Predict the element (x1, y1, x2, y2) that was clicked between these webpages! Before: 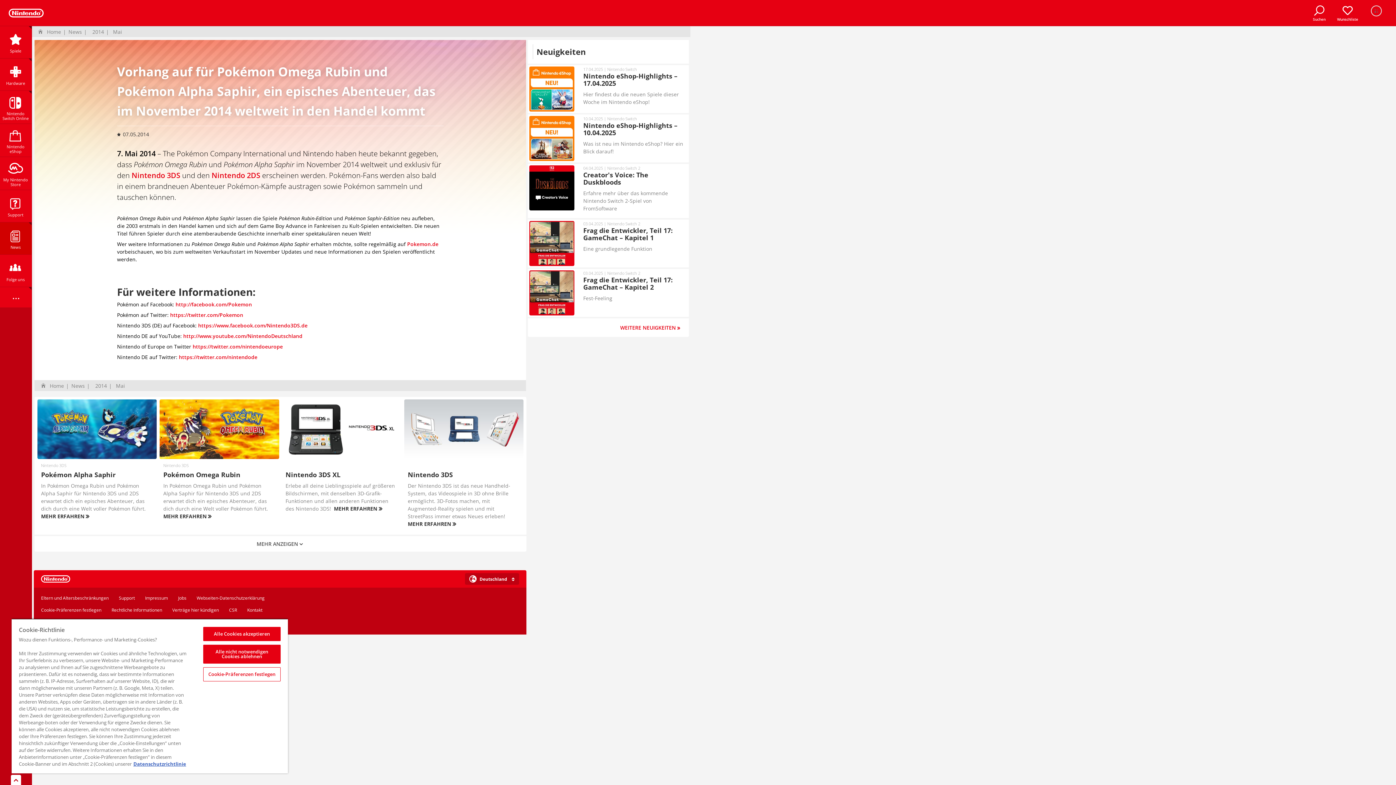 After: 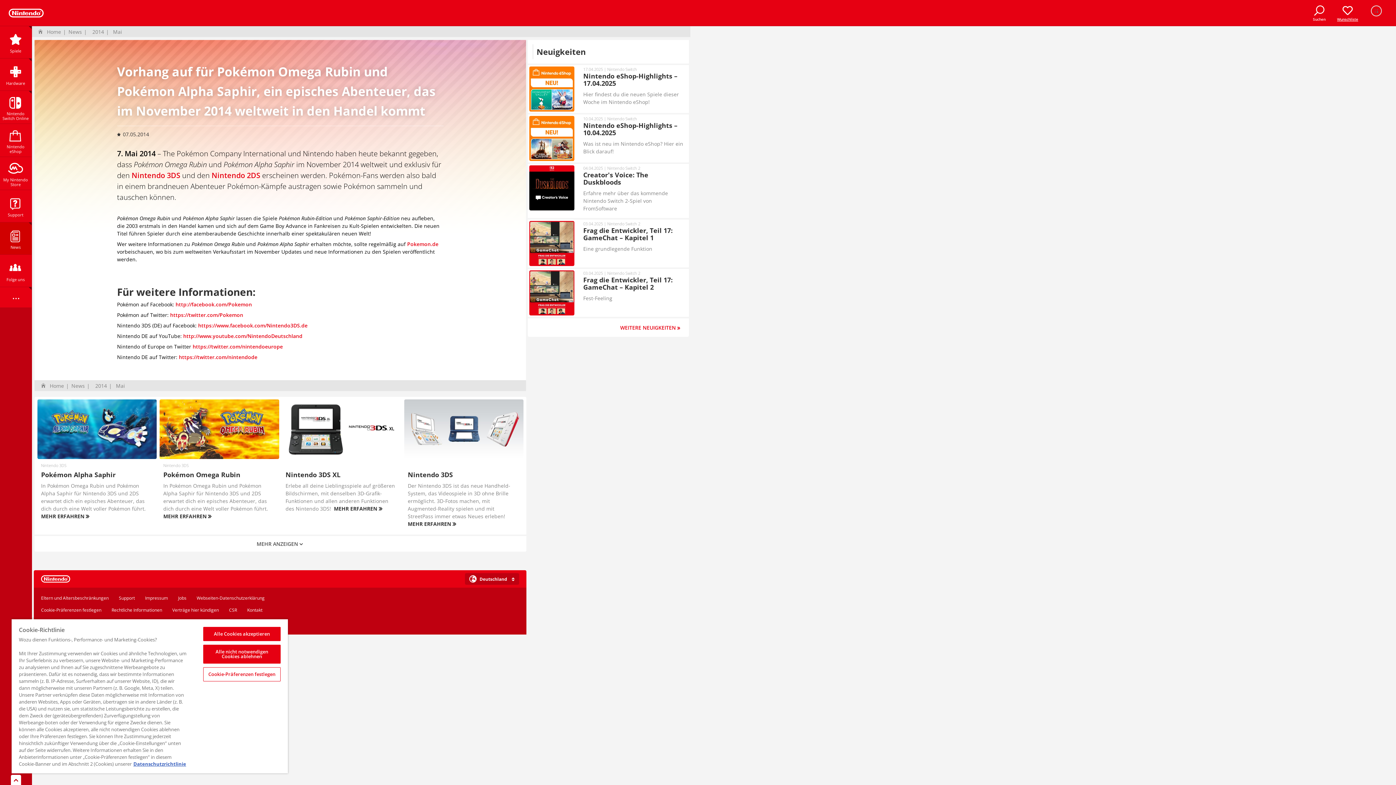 Action: label: Wunschliste bbox: (1335, 0, 1360, 25)